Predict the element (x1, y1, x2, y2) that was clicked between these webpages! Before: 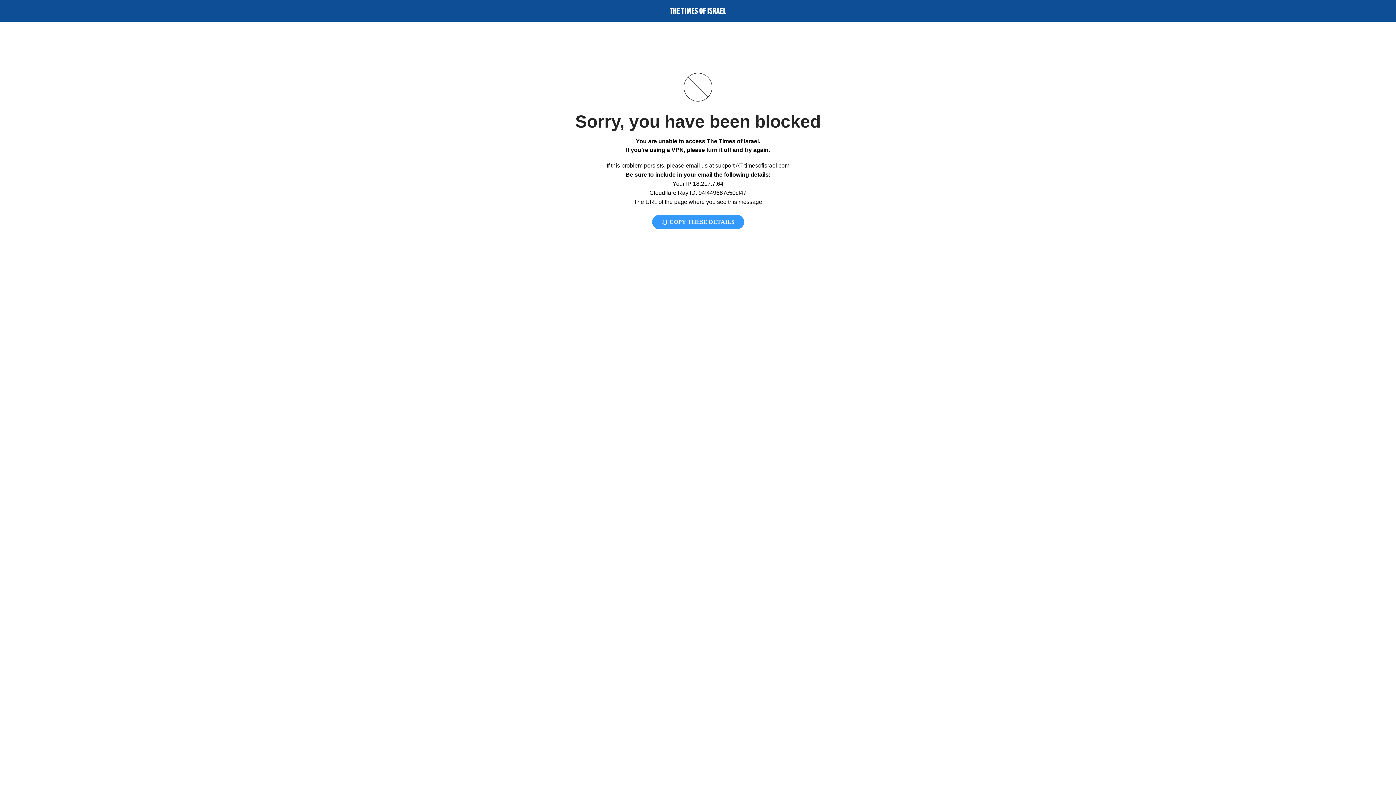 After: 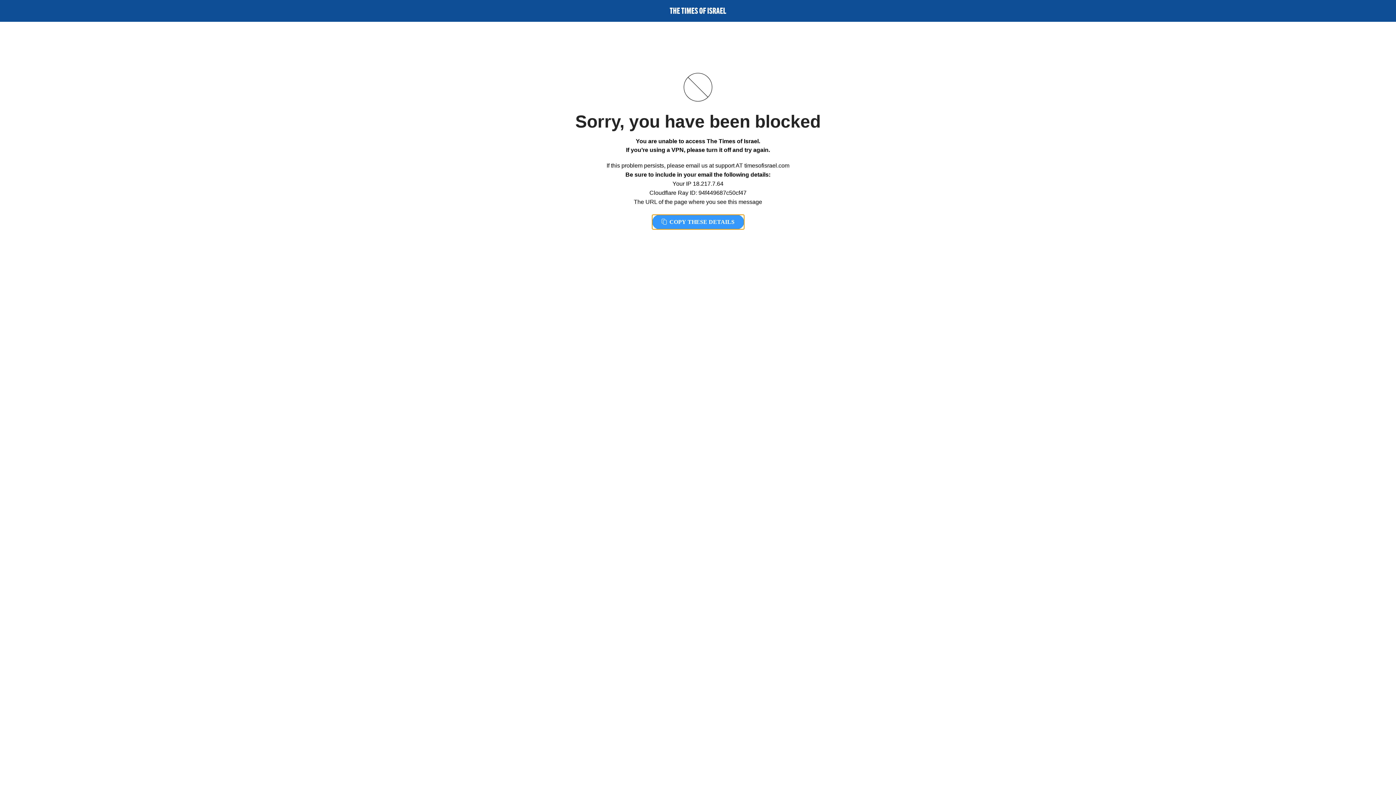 Action: bbox: (652, 214, 744, 229) label:  COPY THESE DETAILS